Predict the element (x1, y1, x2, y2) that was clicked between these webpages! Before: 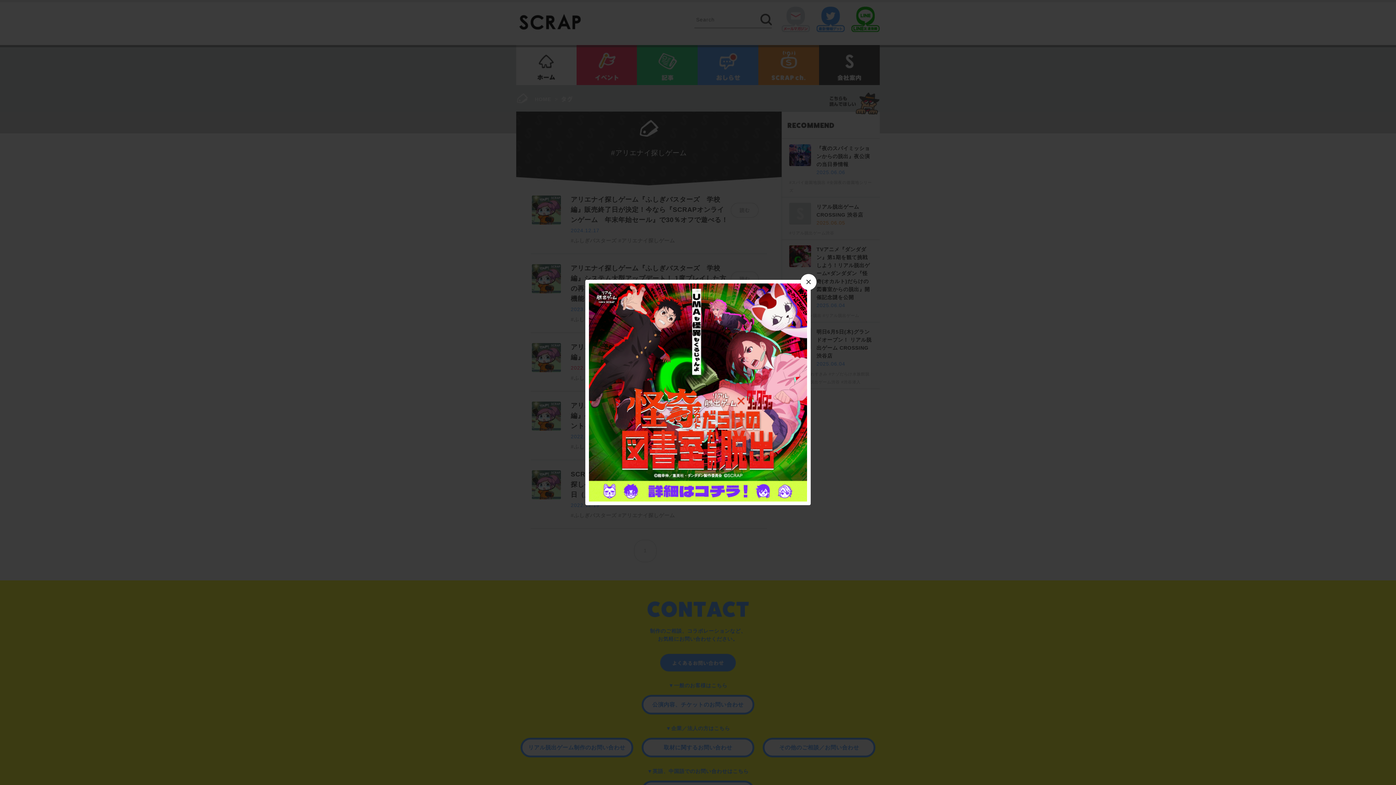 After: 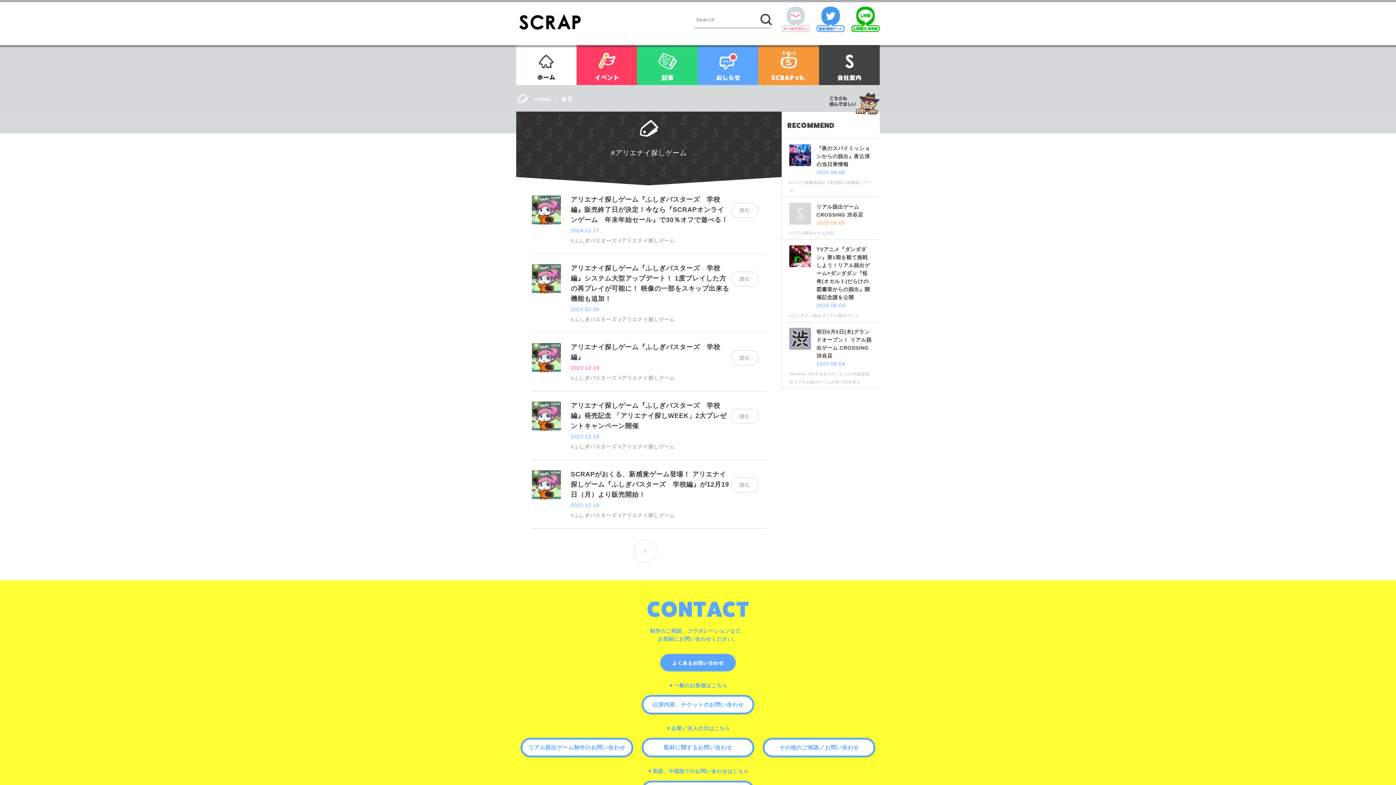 Action: bbox: (800, 274, 816, 290) label: ×